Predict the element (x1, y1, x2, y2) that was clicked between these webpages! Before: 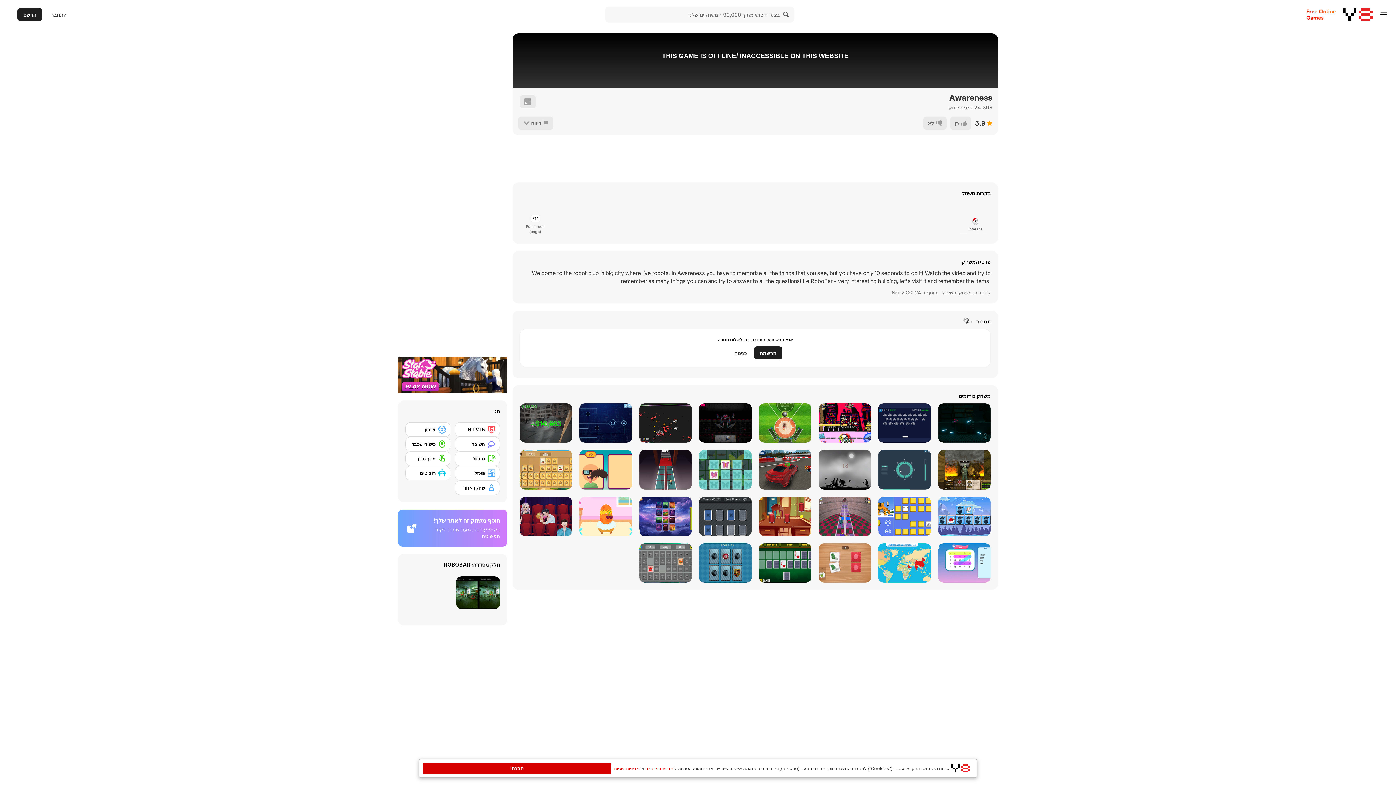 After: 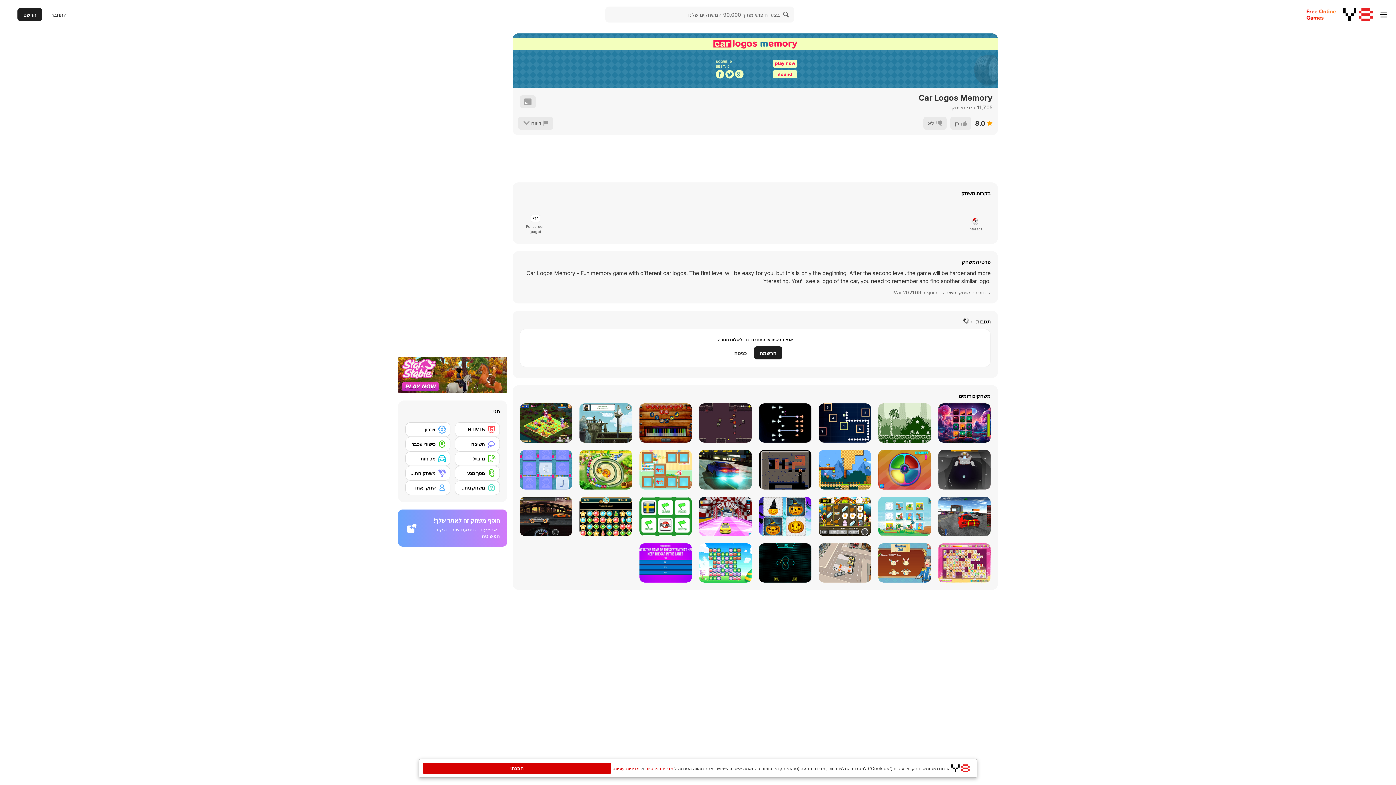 Action: bbox: (699, 543, 751, 582) label: Car Logos Memory